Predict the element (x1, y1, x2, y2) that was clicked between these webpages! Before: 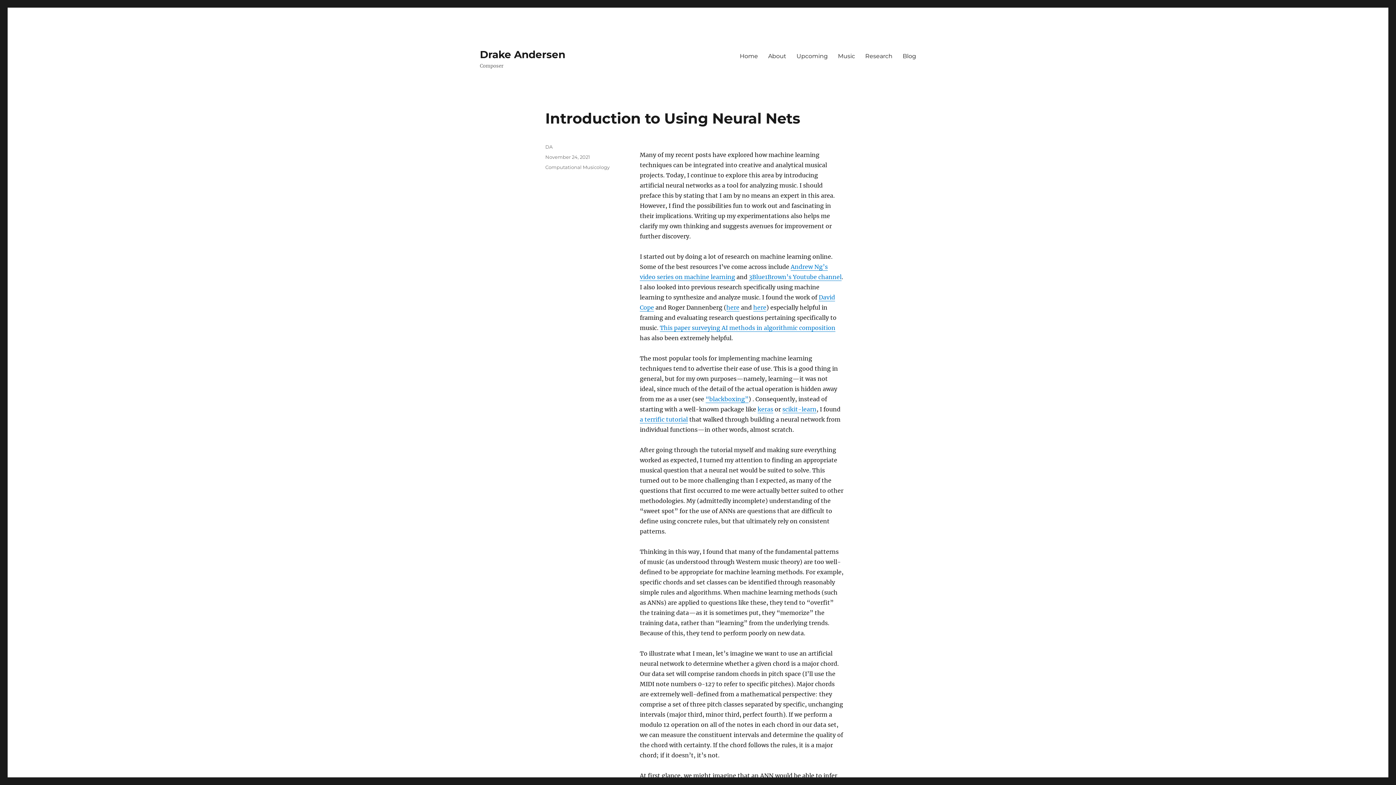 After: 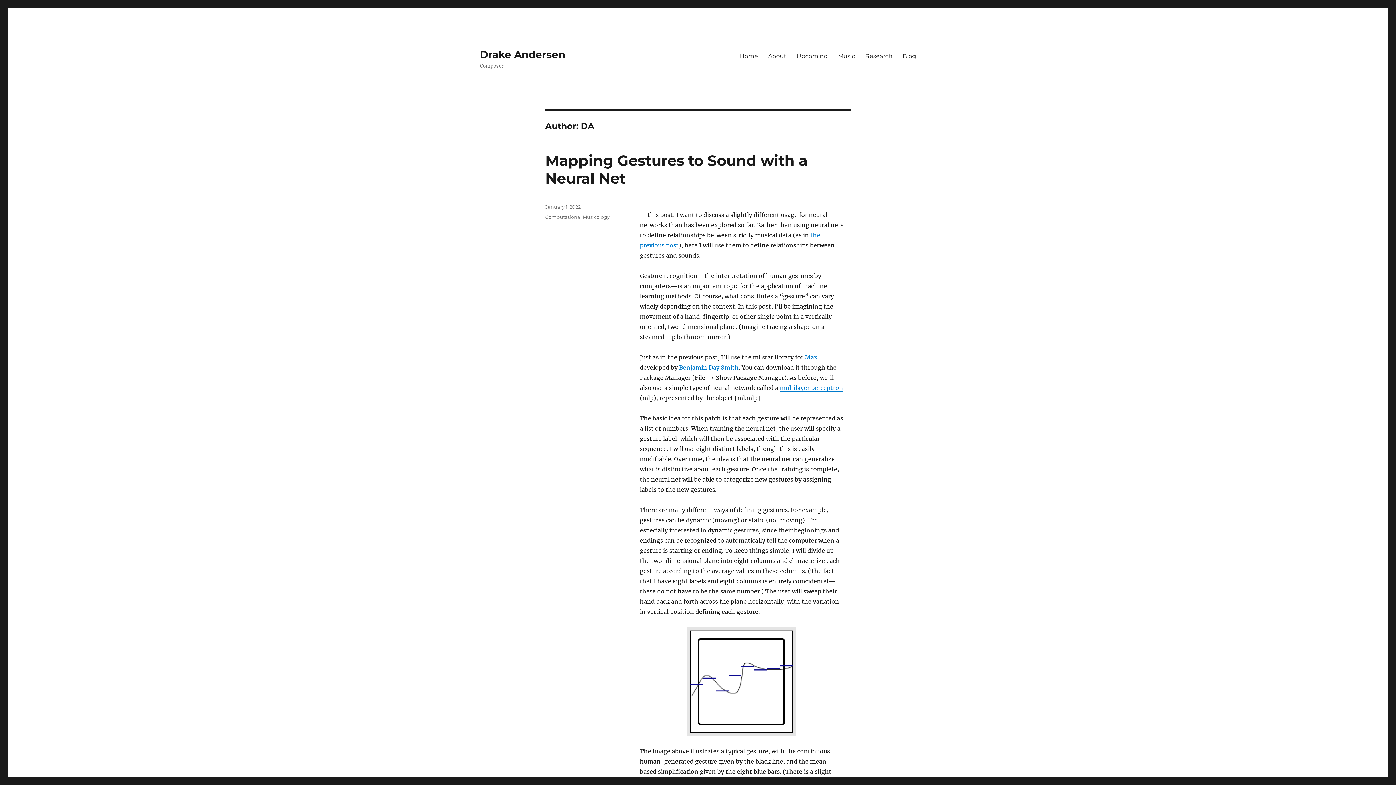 Action: label: DA bbox: (545, 144, 552, 149)